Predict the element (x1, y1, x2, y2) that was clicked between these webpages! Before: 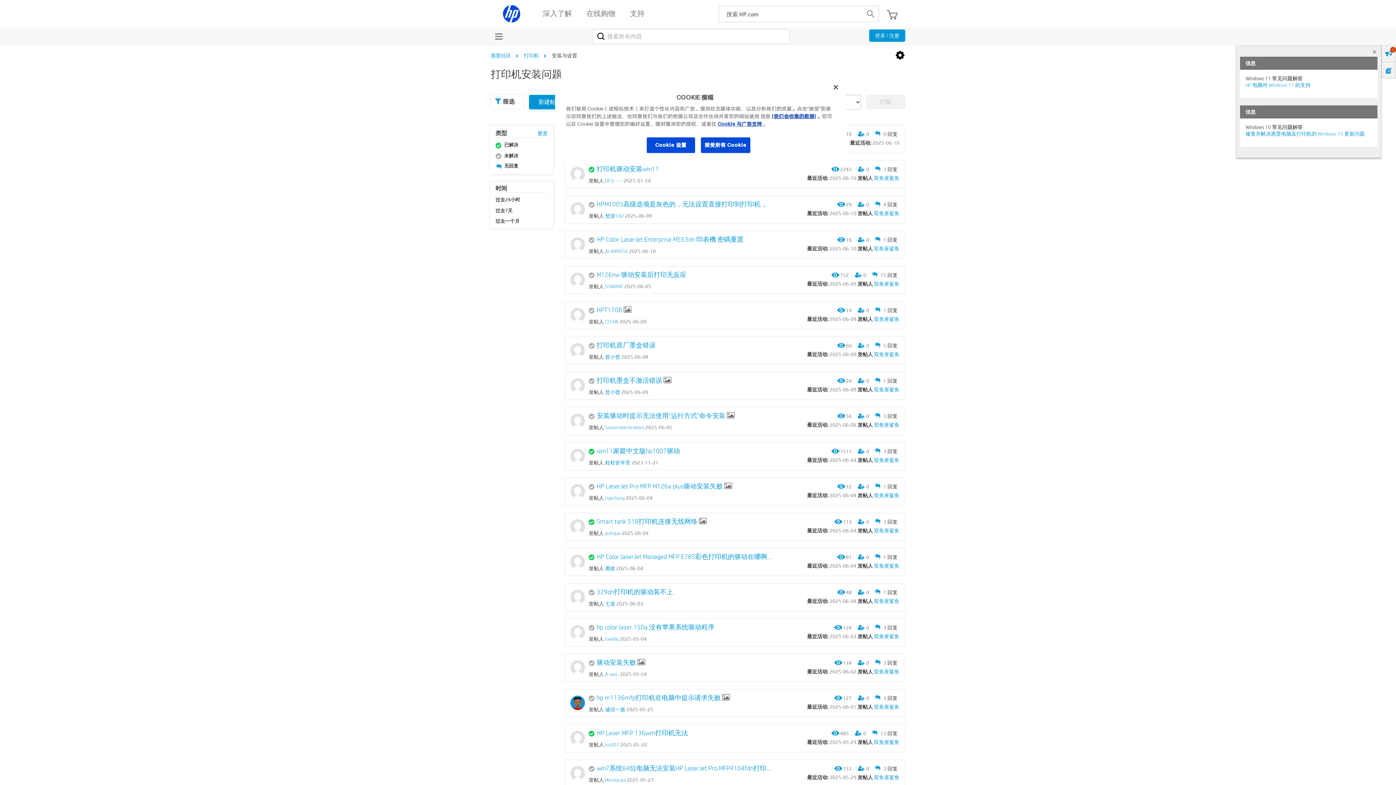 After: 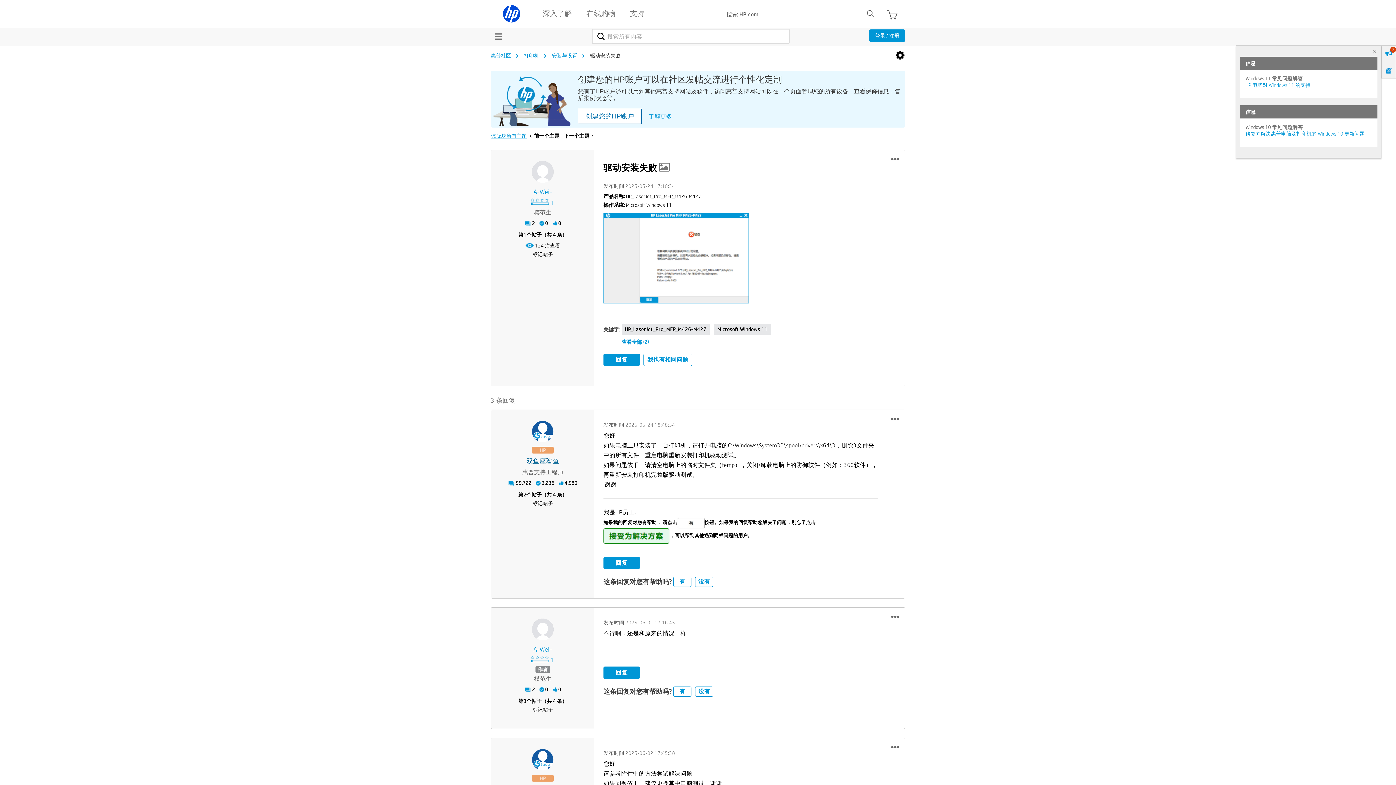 Action: bbox: (873, 658, 897, 667) label: 3 回复